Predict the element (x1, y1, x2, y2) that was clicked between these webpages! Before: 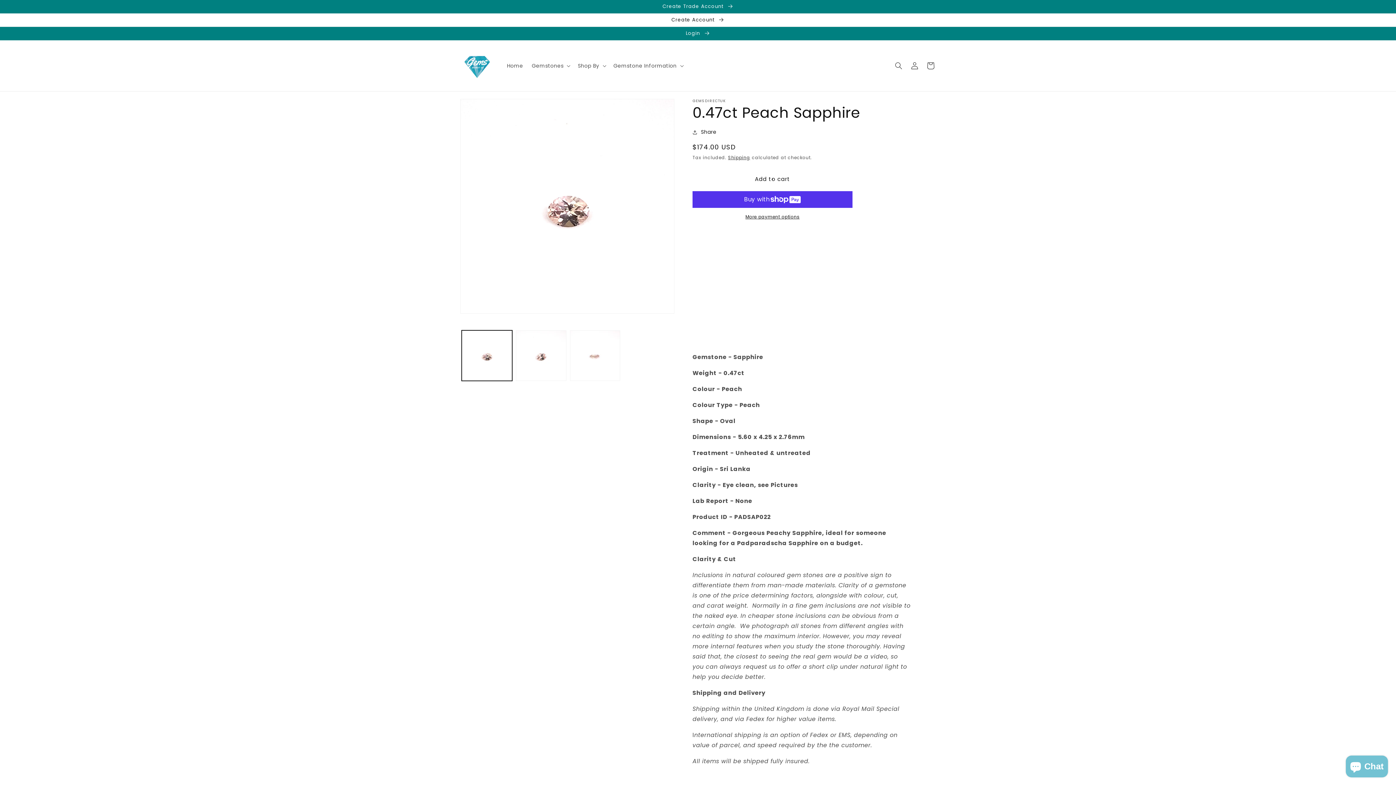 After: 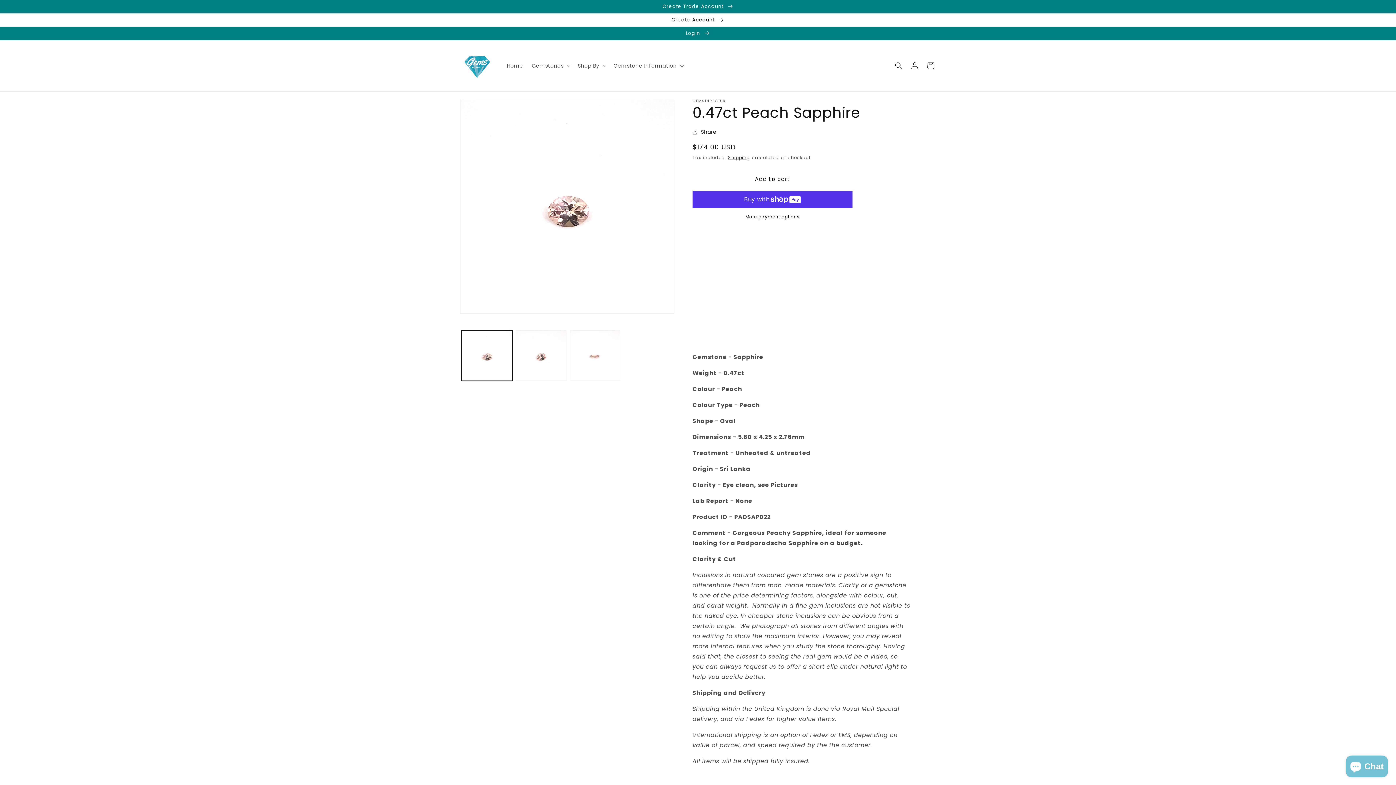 Action: bbox: (692, 170, 852, 187) label: Add to cart